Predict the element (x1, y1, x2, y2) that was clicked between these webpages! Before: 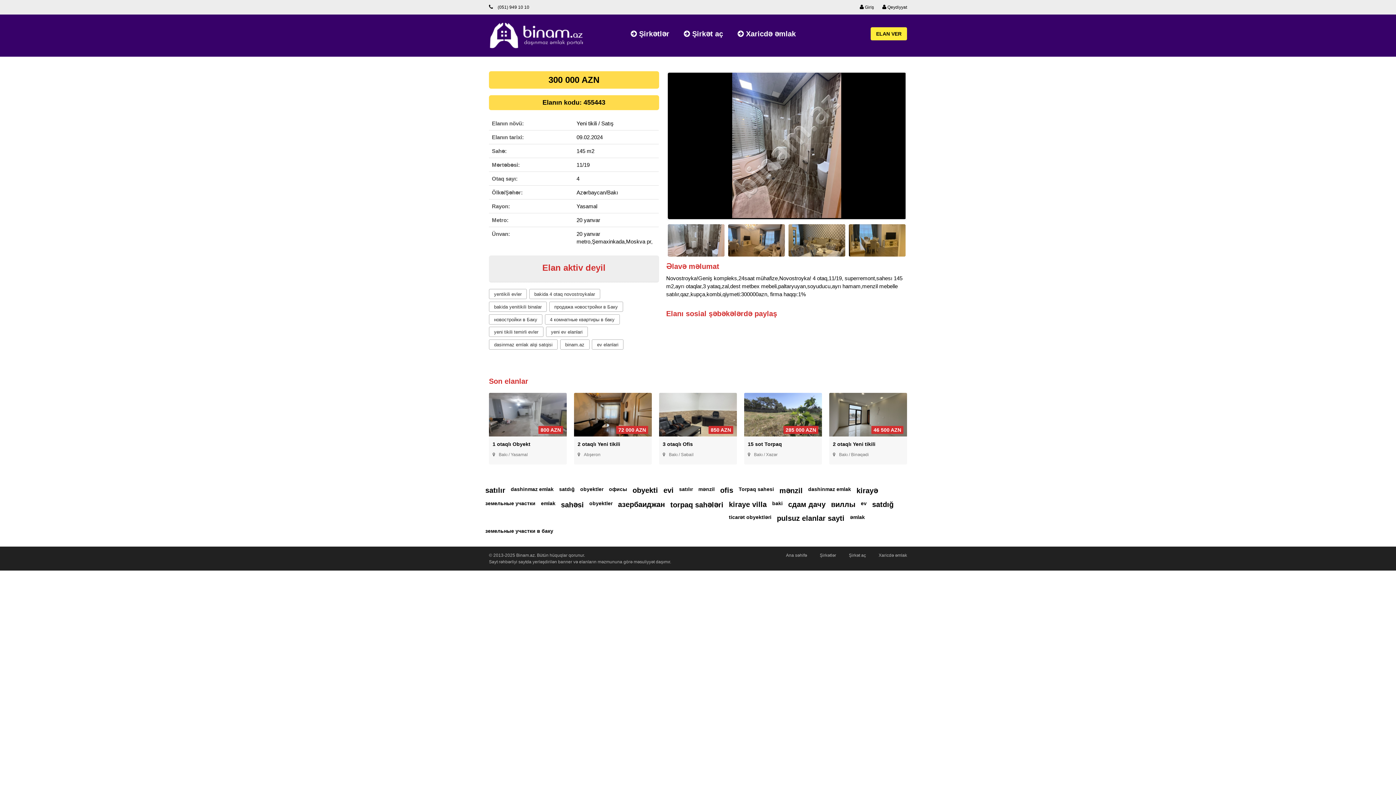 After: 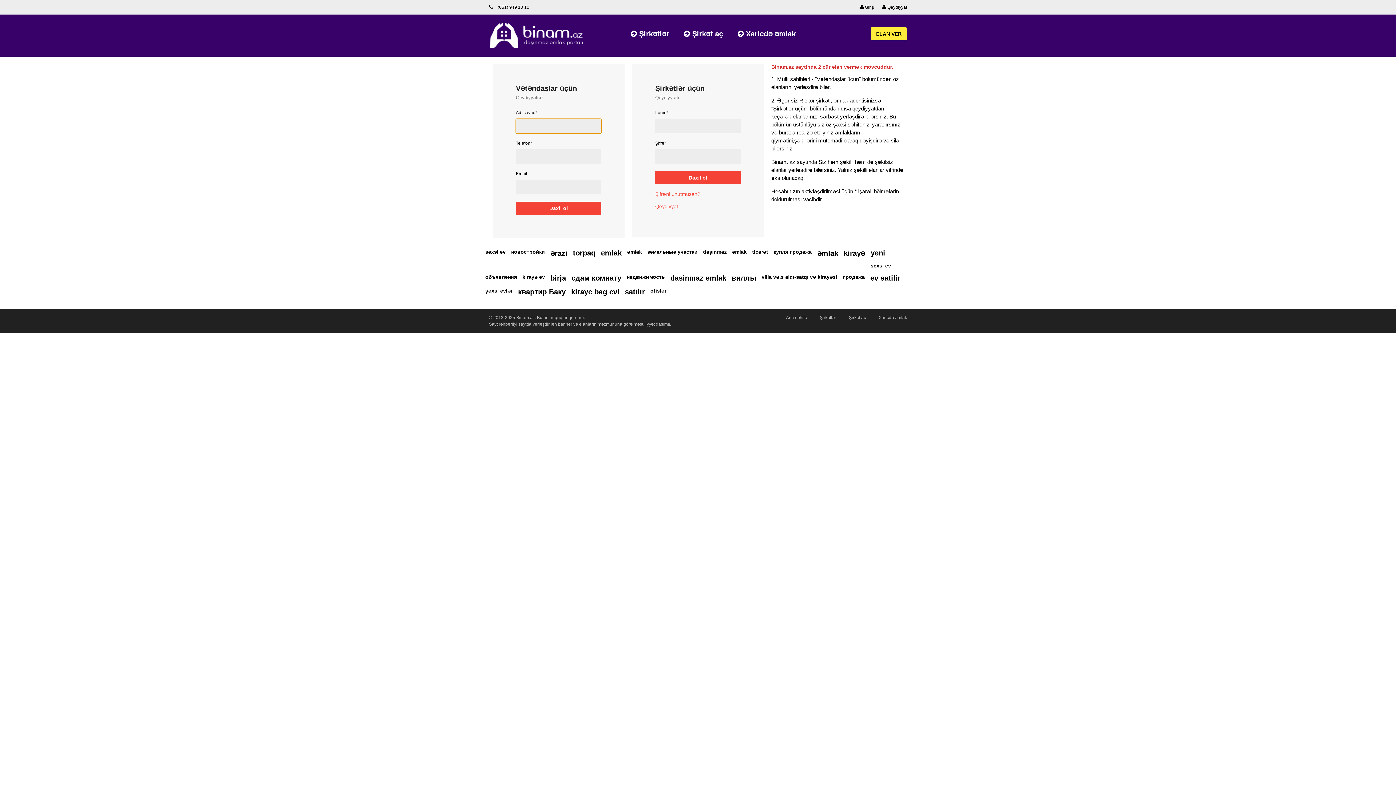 Action: label: ELAN VER bbox: (870, 27, 907, 40)